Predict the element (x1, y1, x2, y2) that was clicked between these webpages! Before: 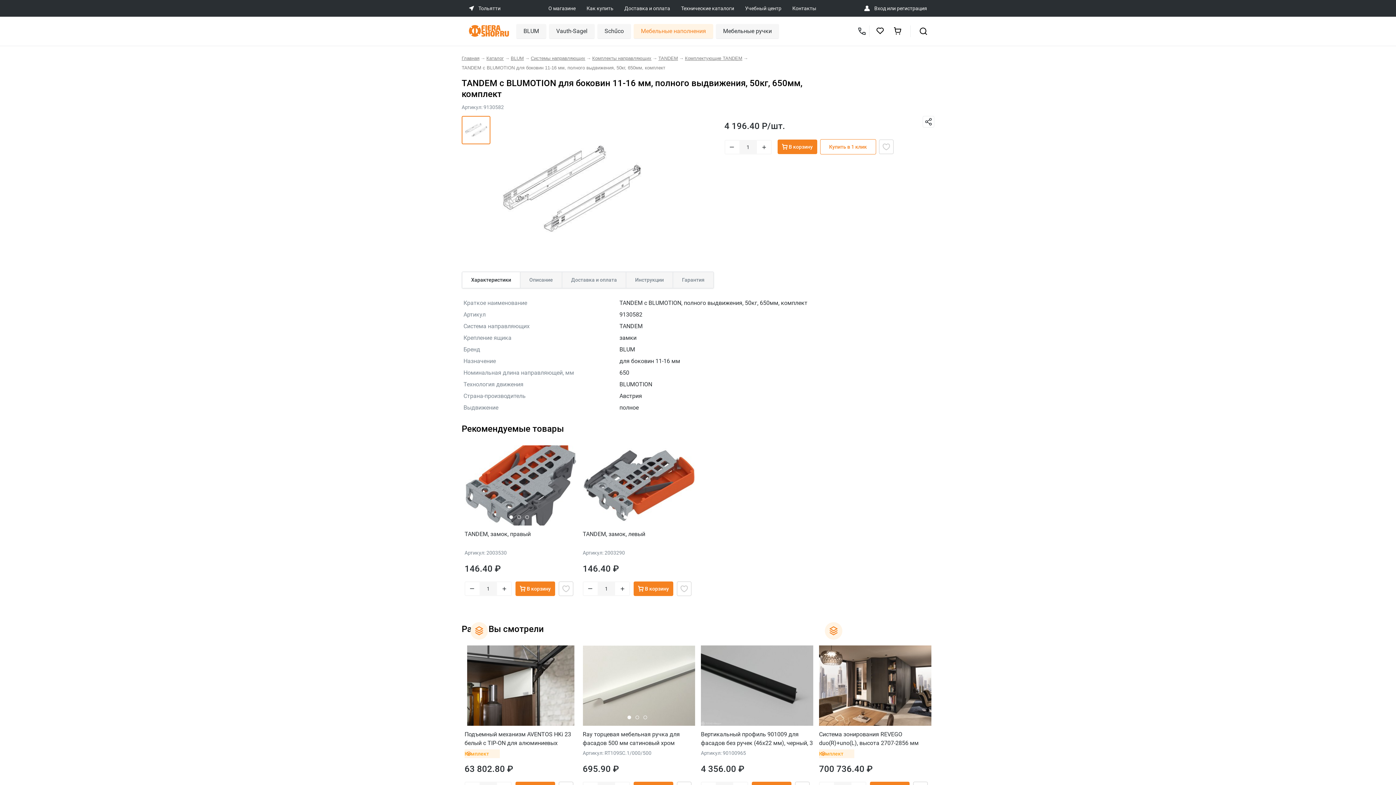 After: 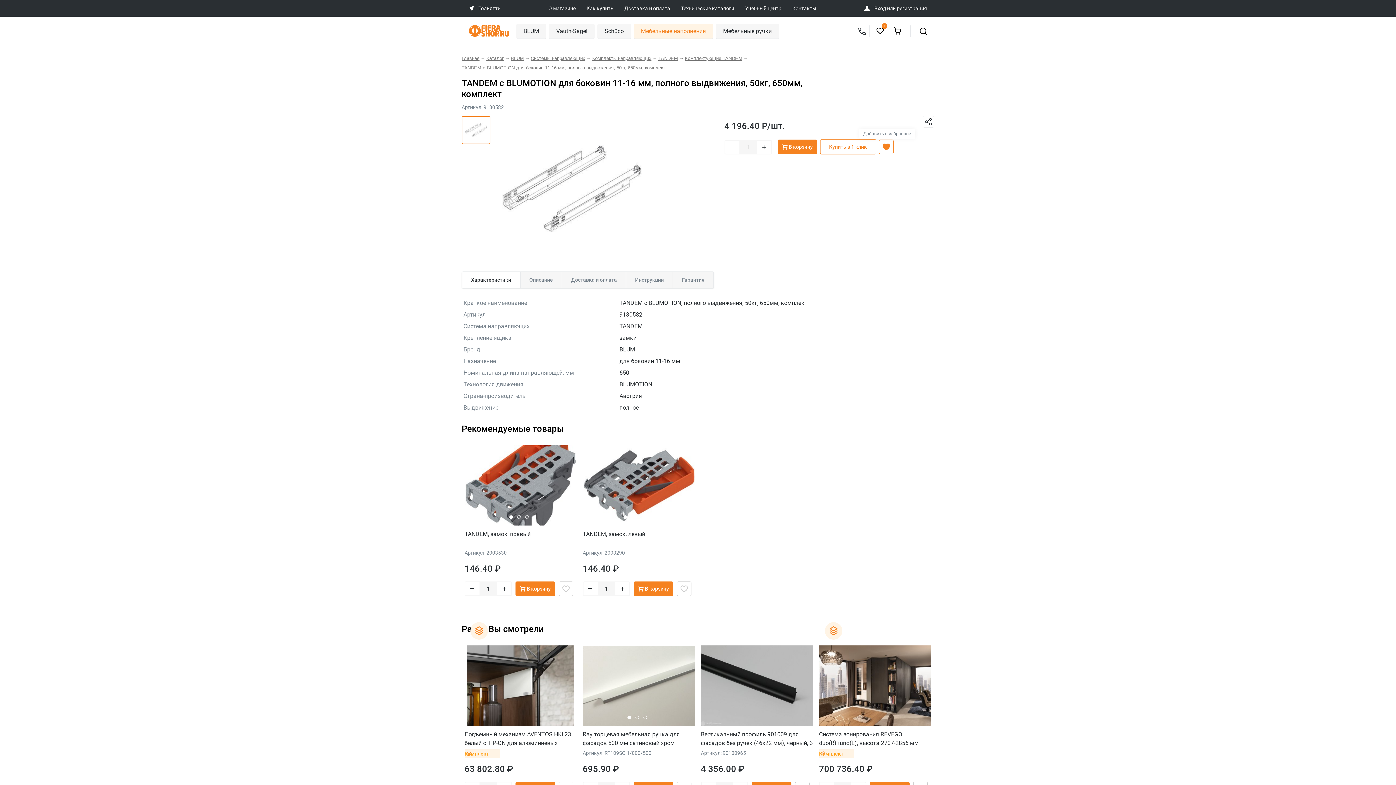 Action: bbox: (879, 139, 893, 154)